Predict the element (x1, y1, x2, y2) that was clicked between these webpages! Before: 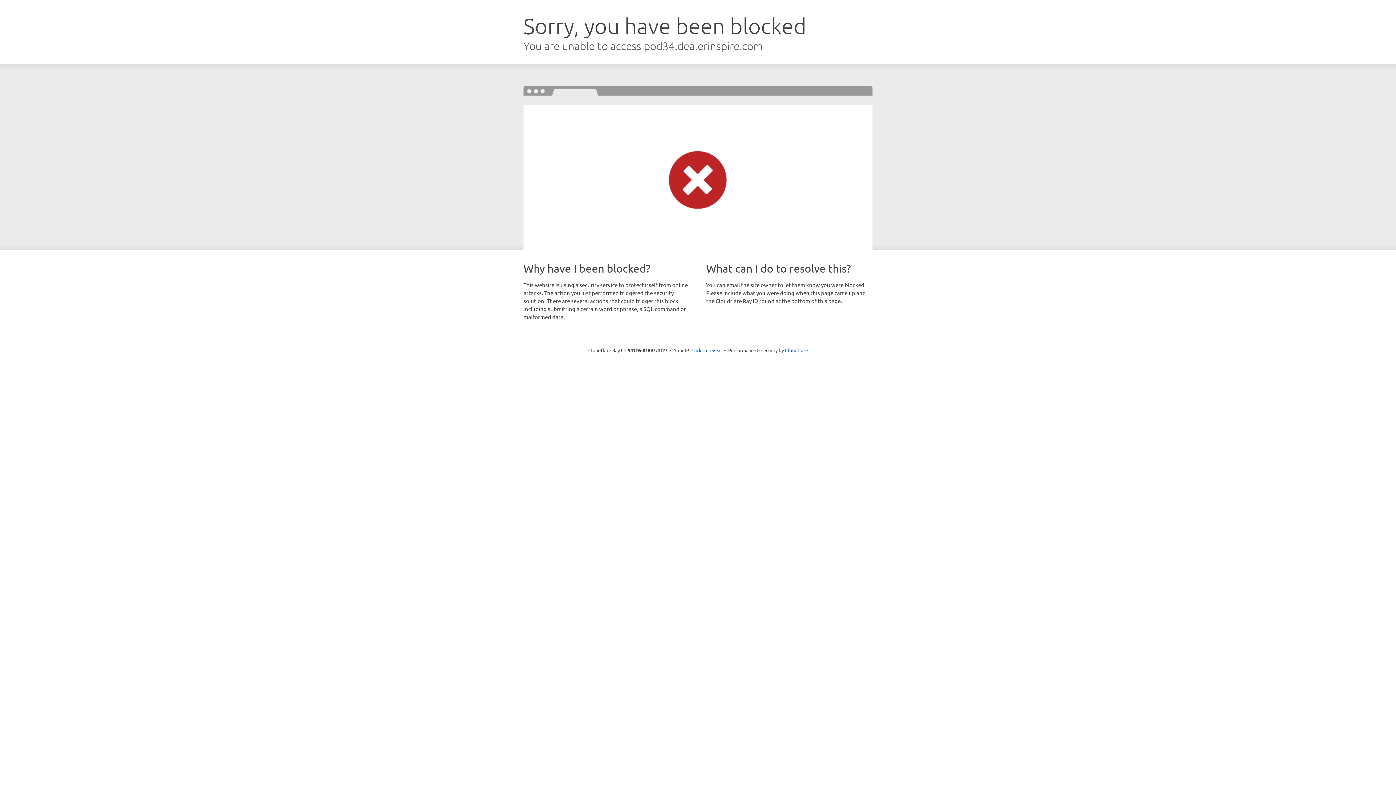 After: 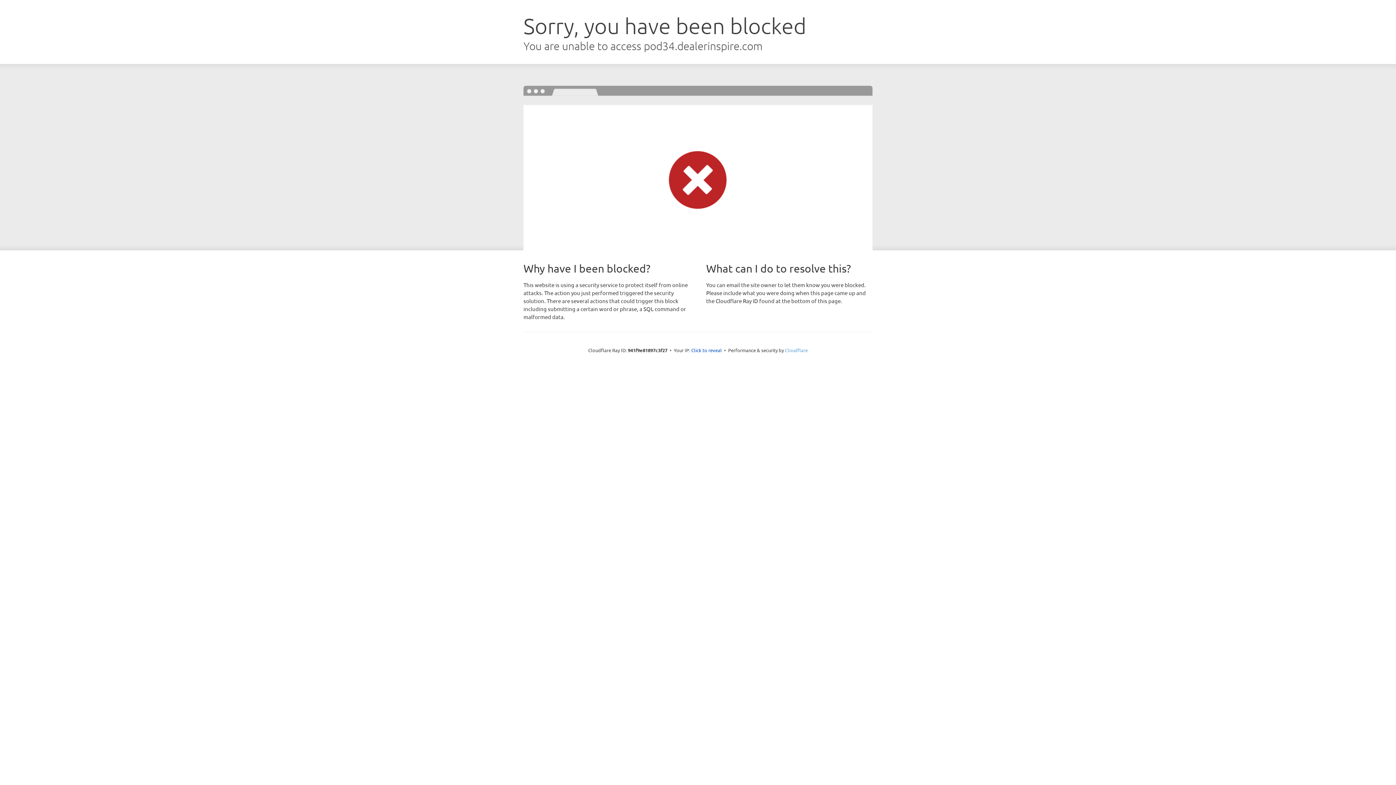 Action: label: Cloudflare bbox: (785, 347, 808, 353)